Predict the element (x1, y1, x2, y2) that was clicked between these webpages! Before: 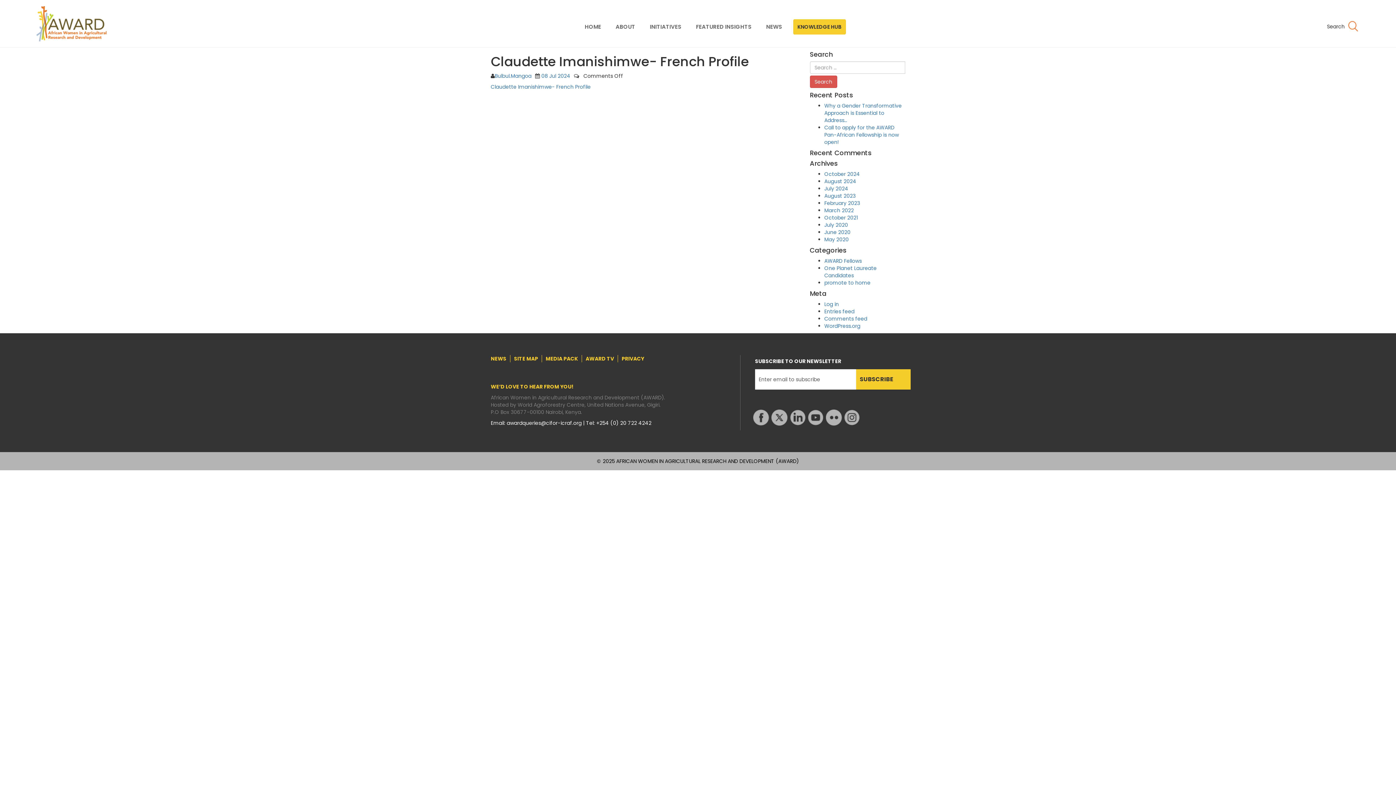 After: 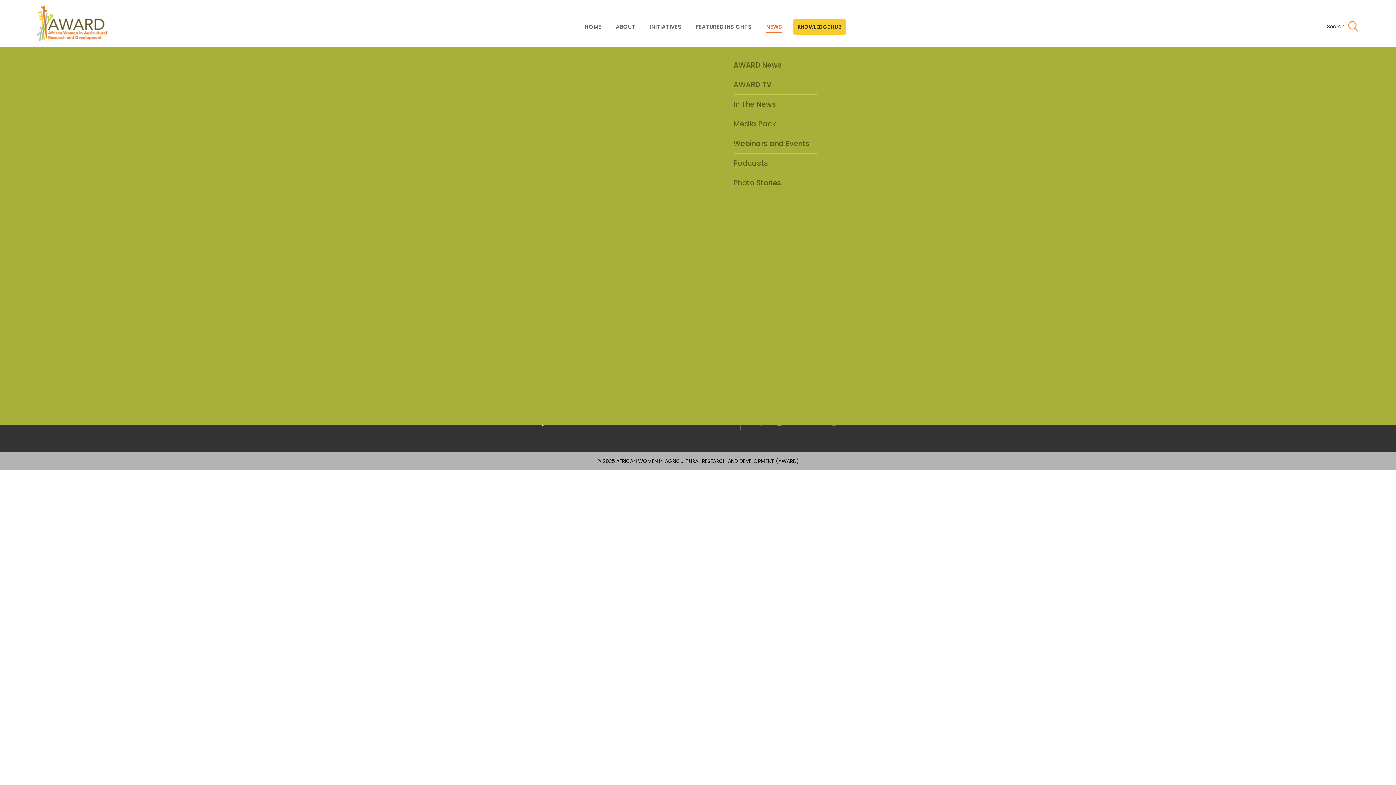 Action: bbox: (766, 24, 782, 29) label: NEWS